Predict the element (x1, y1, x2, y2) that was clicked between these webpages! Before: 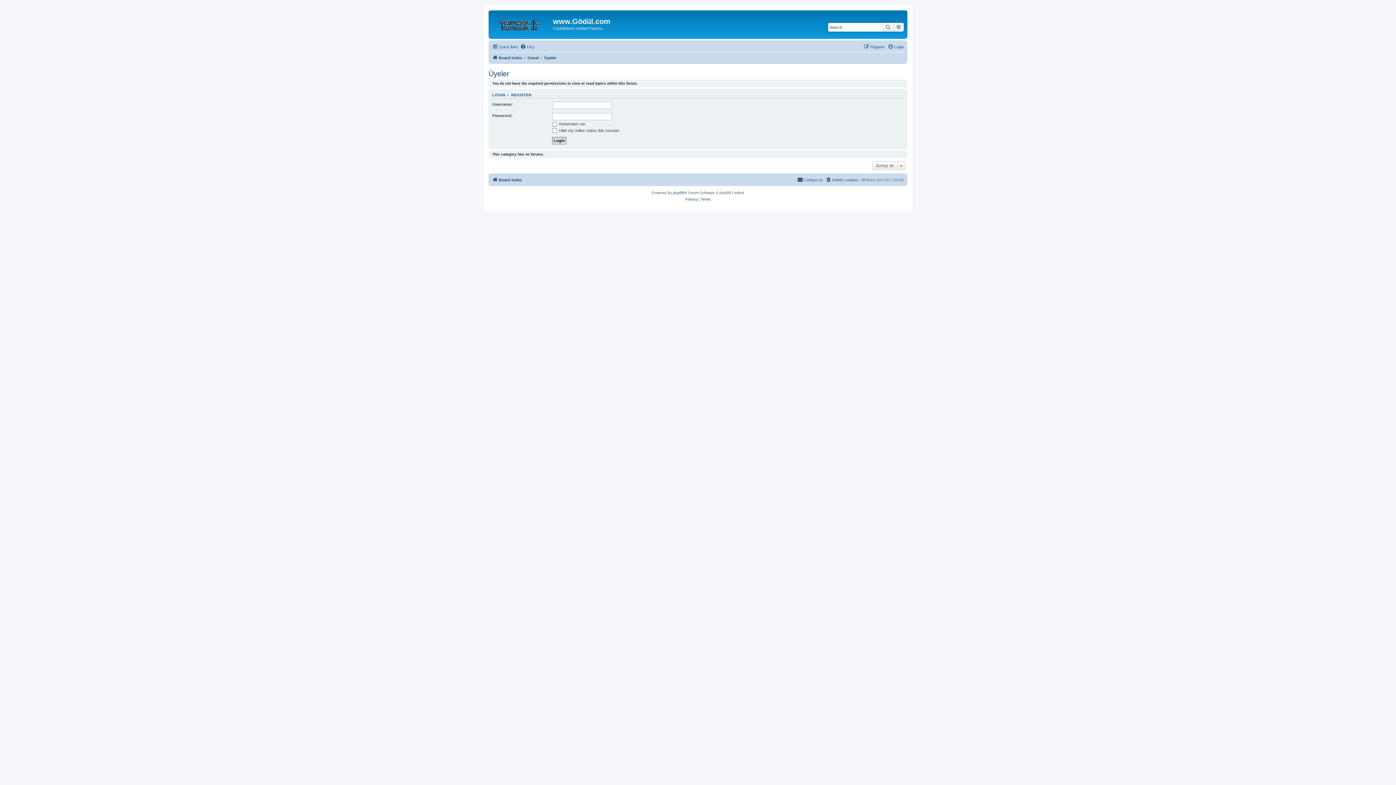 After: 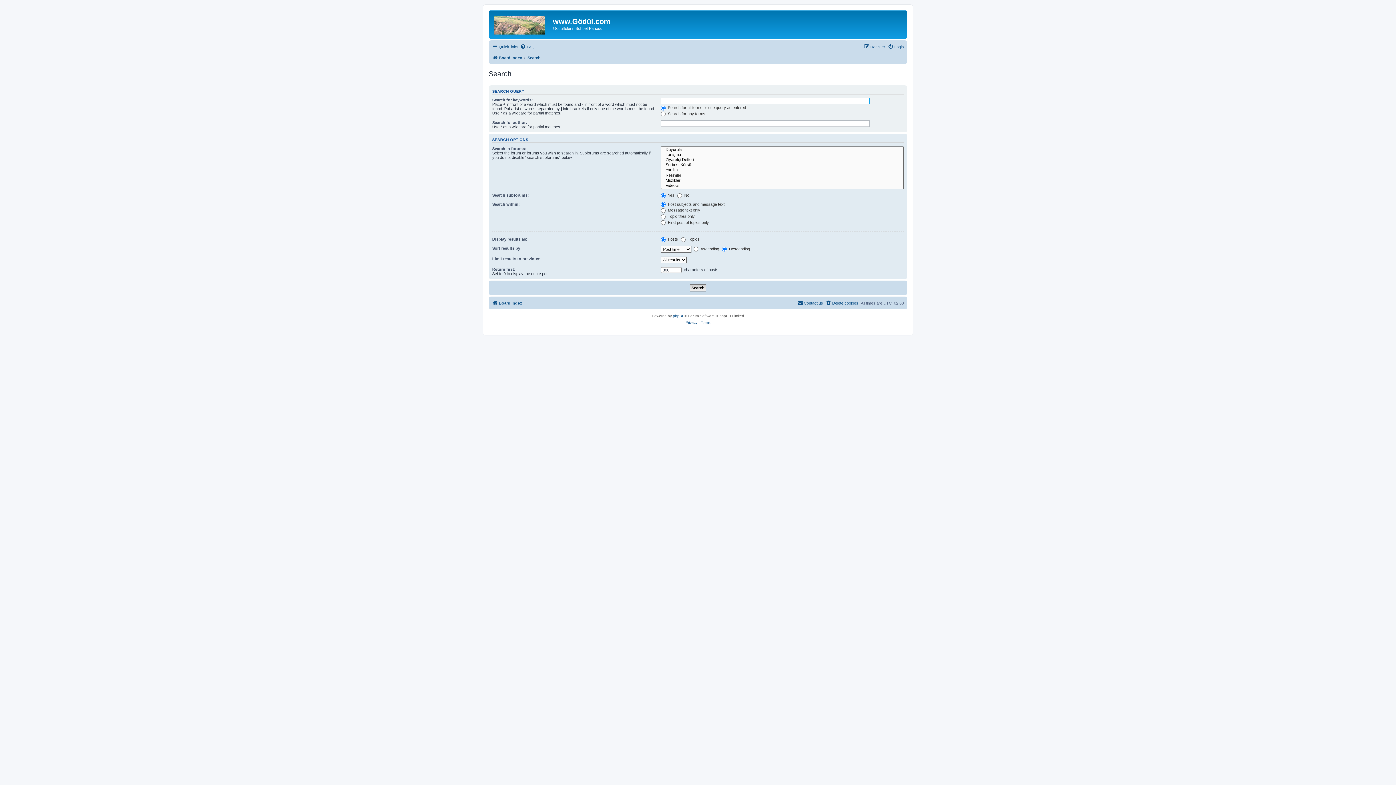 Action: label: Search bbox: (882, 22, 893, 31)